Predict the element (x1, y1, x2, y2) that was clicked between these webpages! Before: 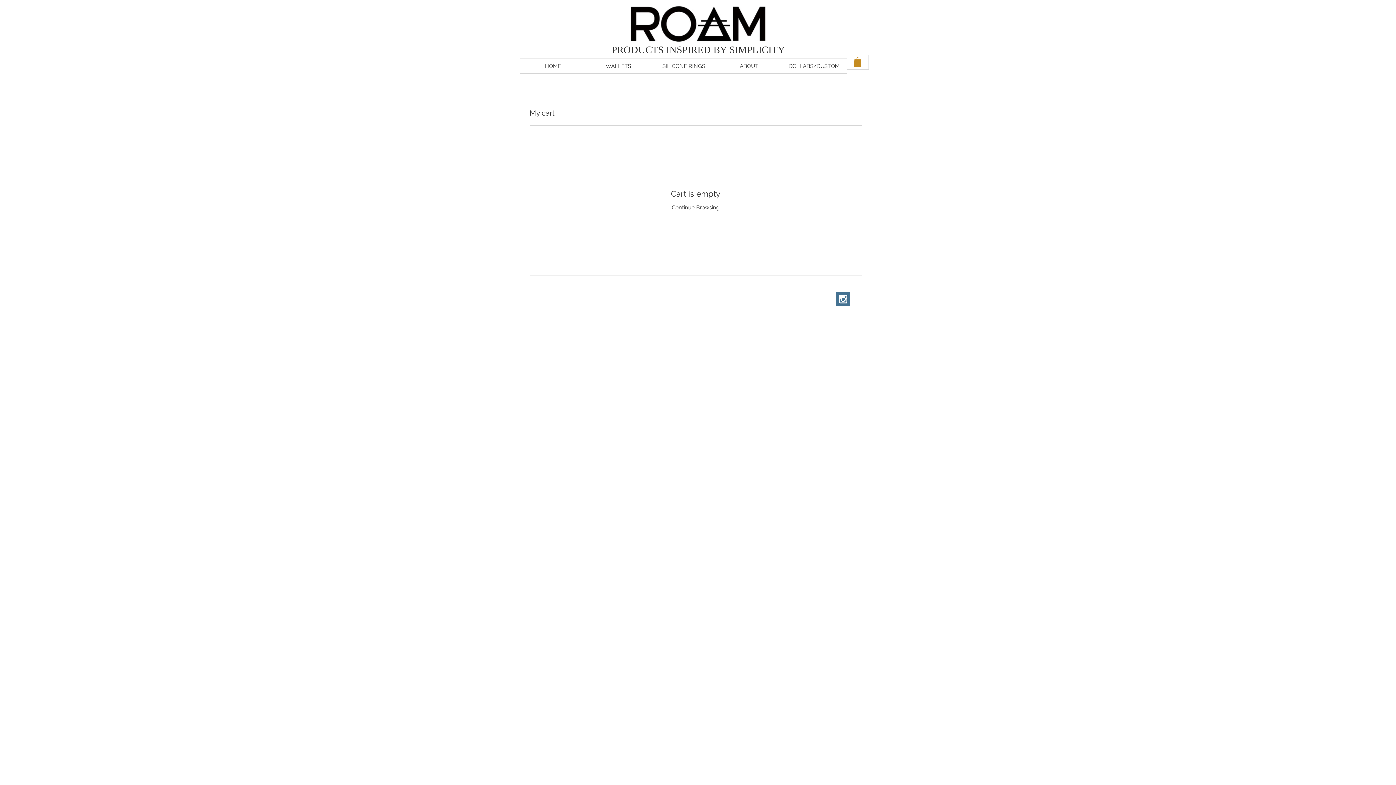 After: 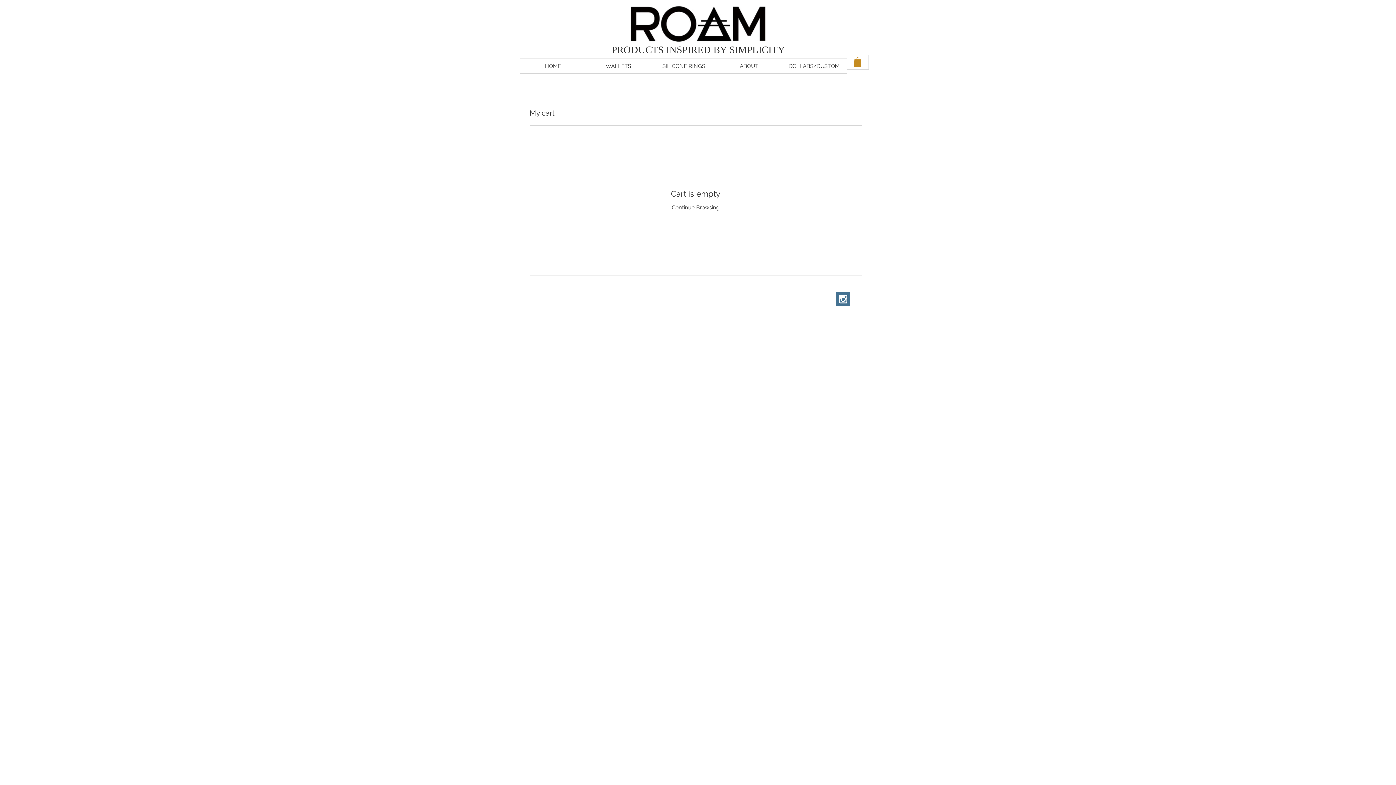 Action: bbox: (853, 57, 861, 67)